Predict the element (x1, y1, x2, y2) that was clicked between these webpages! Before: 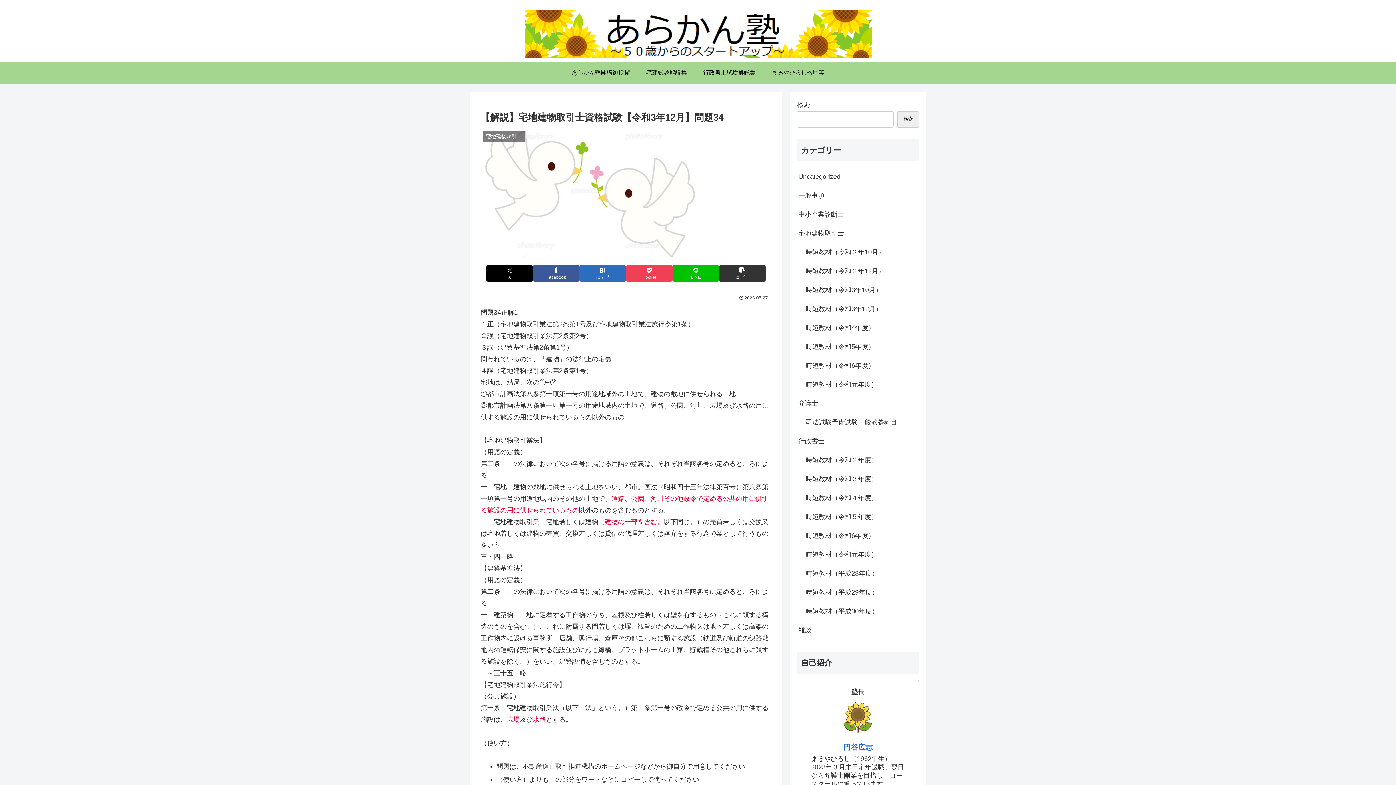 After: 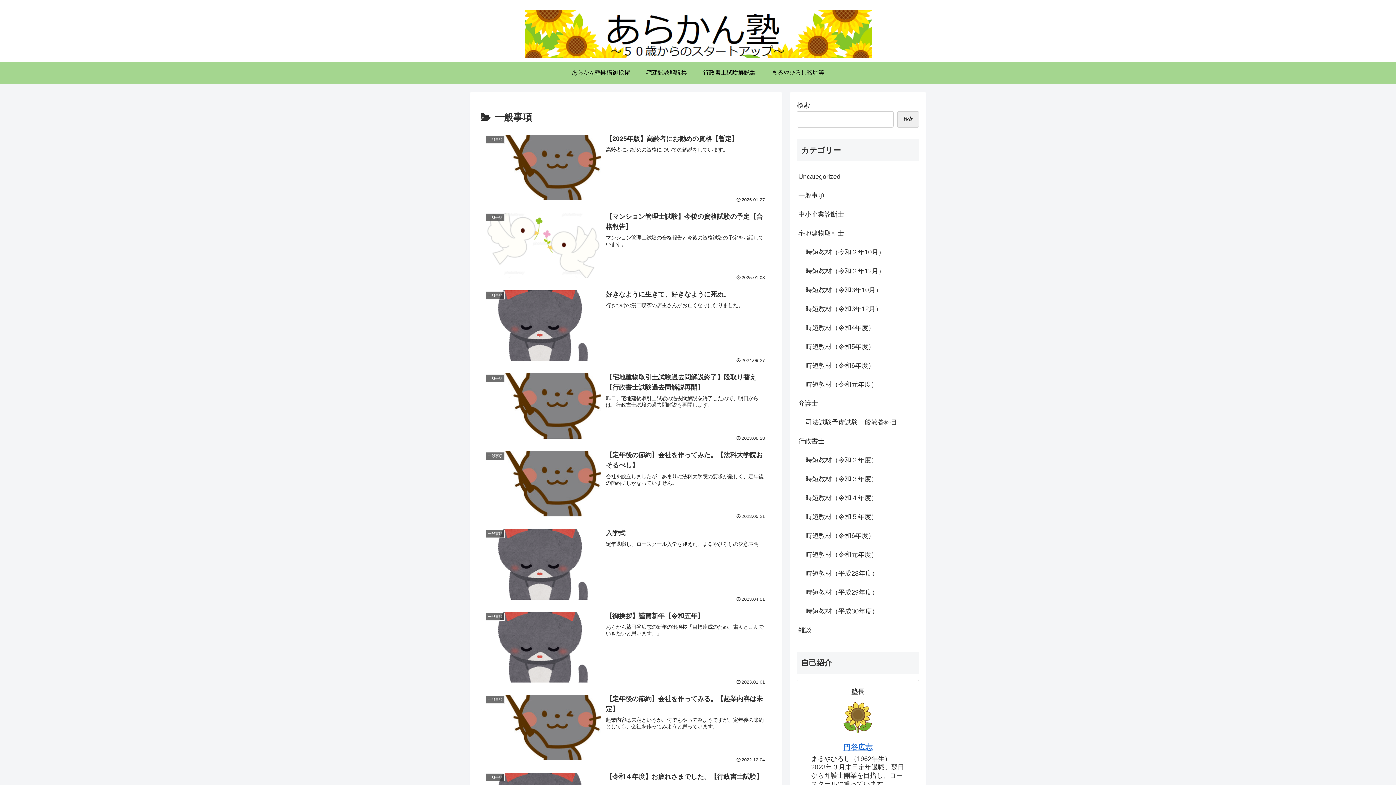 Action: bbox: (797, 186, 919, 205) label: 一般事項